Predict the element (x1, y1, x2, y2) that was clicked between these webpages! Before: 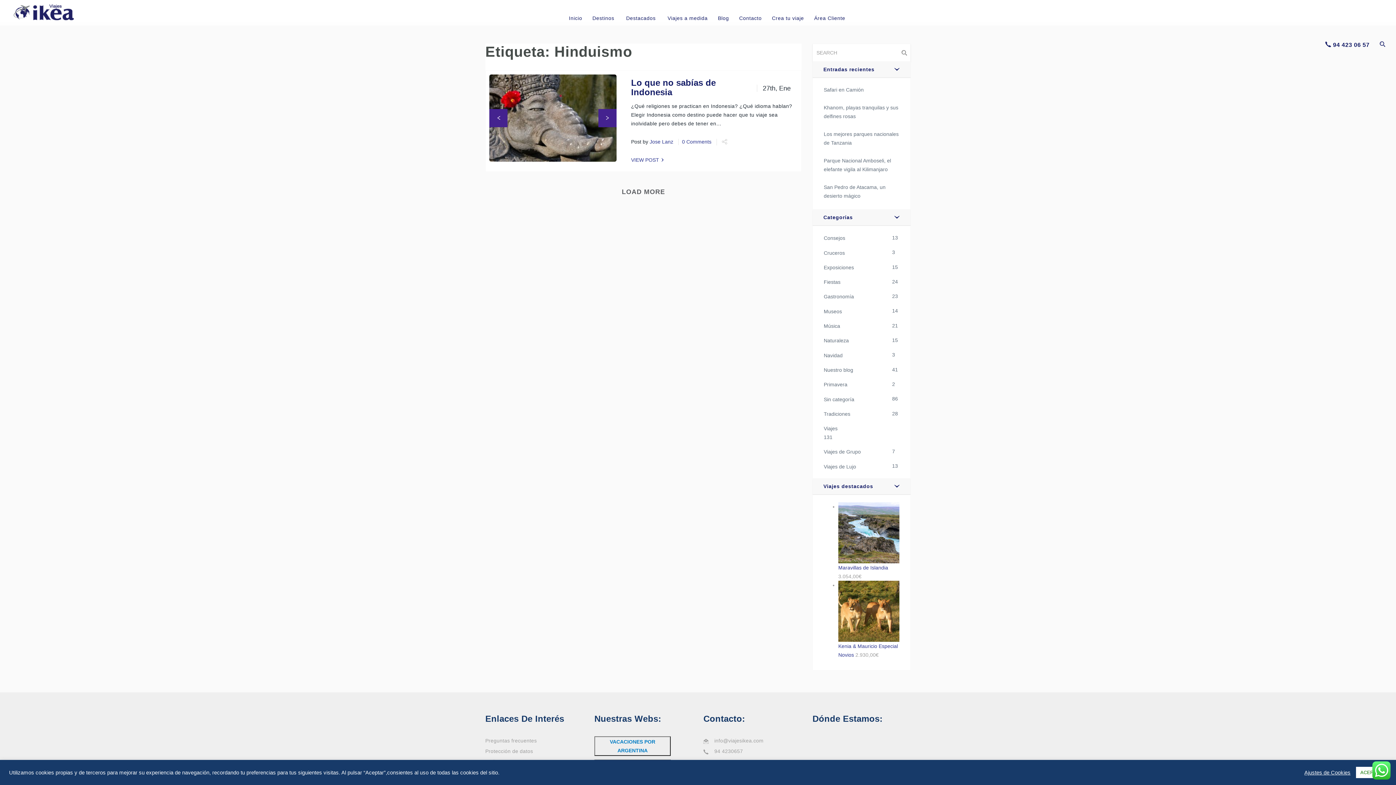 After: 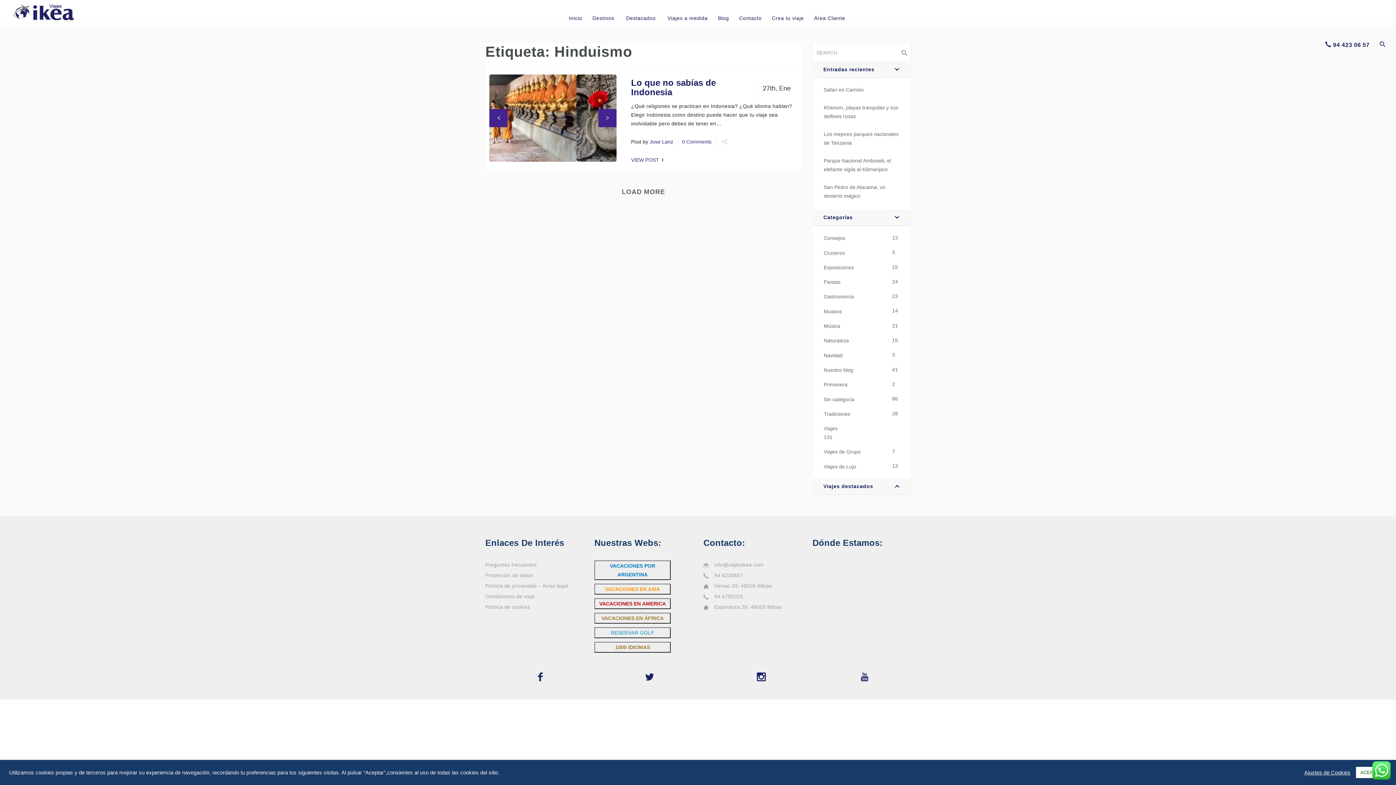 Action: label: Viajes destacados bbox: (812, 478, 910, 494)